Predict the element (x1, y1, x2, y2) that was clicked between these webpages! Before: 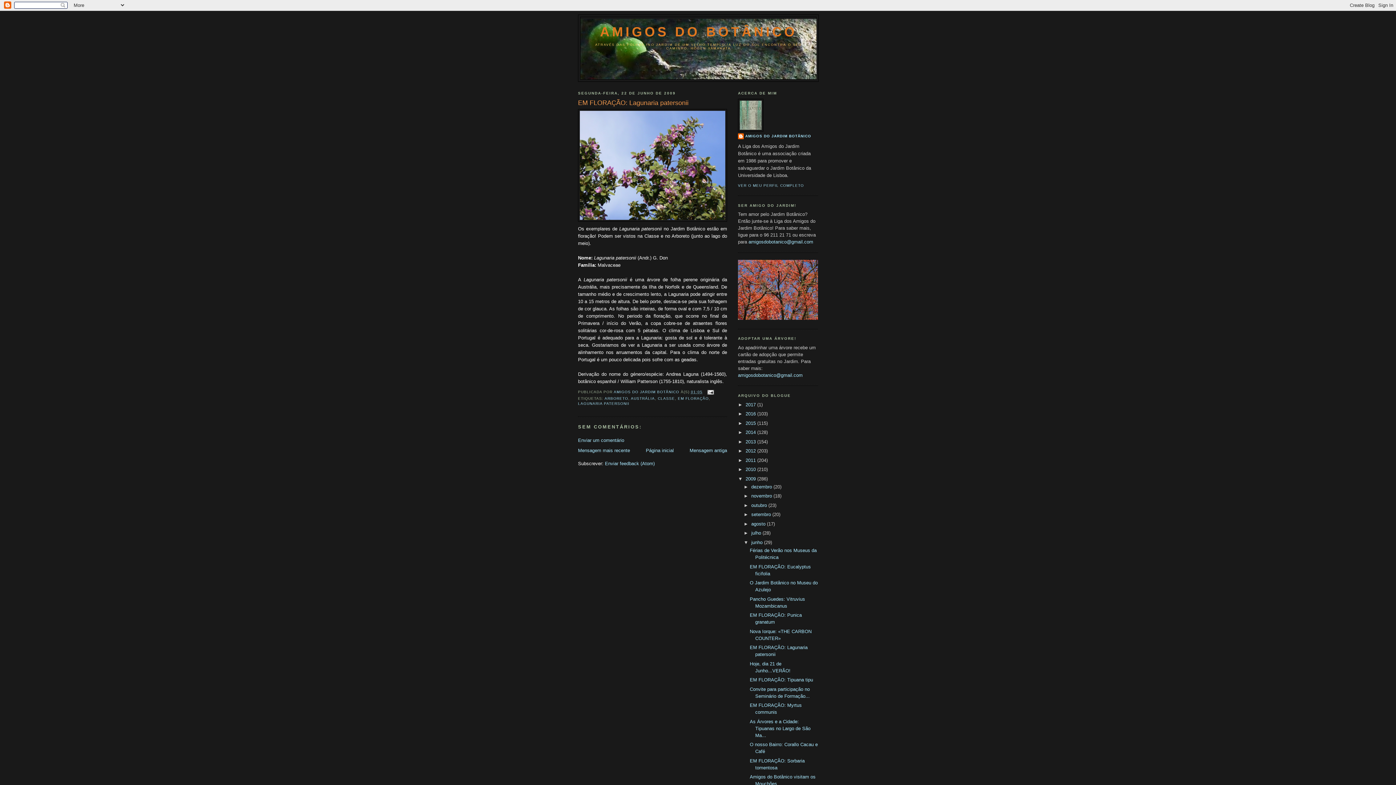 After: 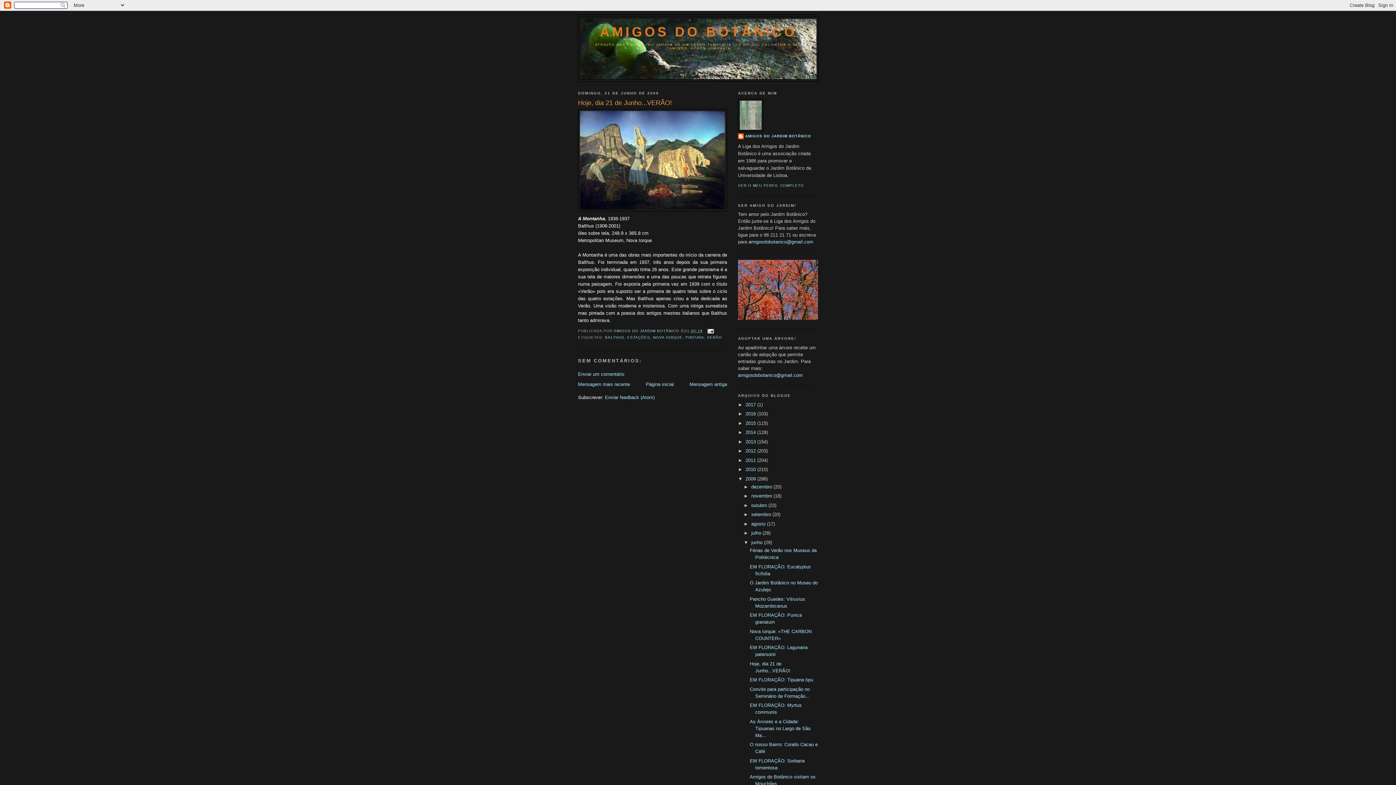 Action: bbox: (689, 447, 727, 453) label: Mensagem antiga